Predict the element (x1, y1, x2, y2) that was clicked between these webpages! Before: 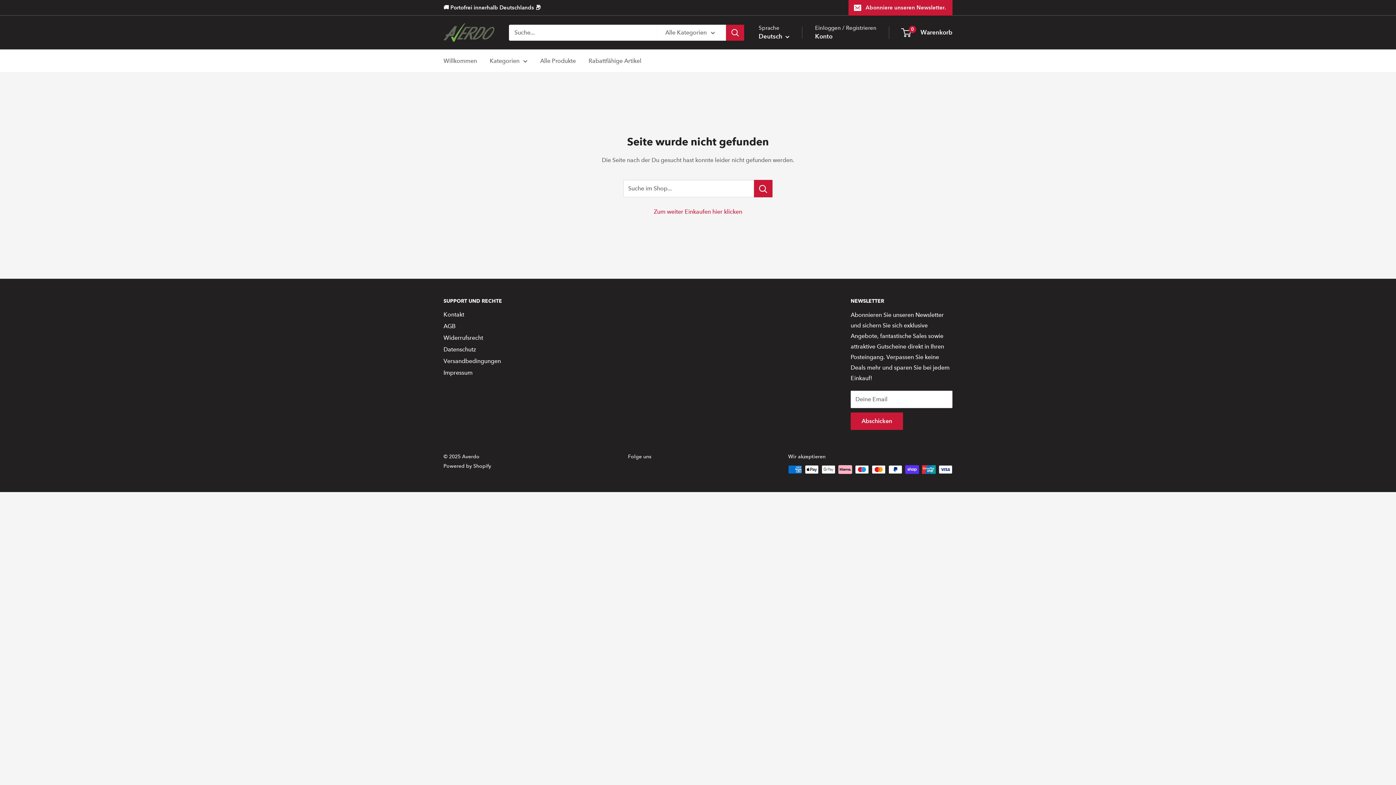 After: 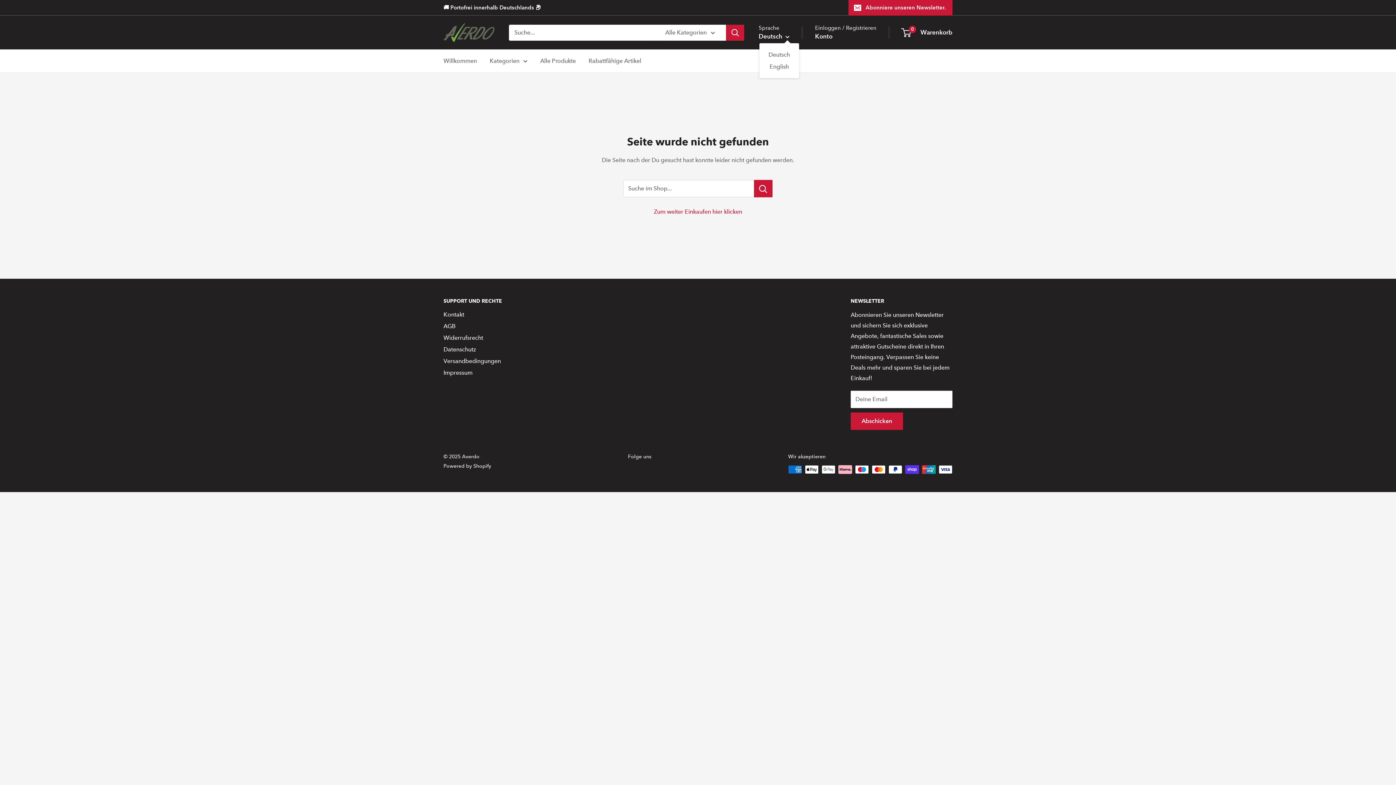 Action: bbox: (758, 30, 789, 42) label: Deutsch 